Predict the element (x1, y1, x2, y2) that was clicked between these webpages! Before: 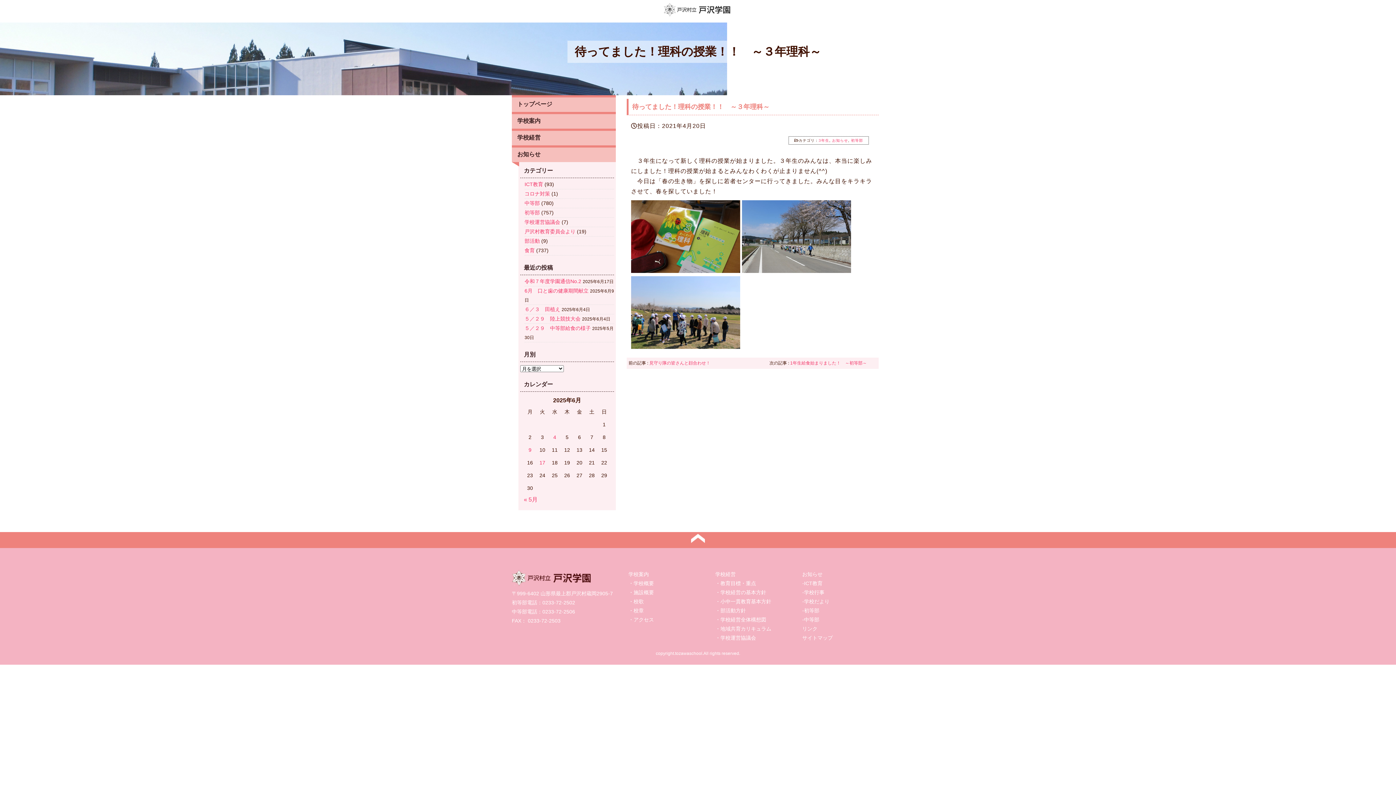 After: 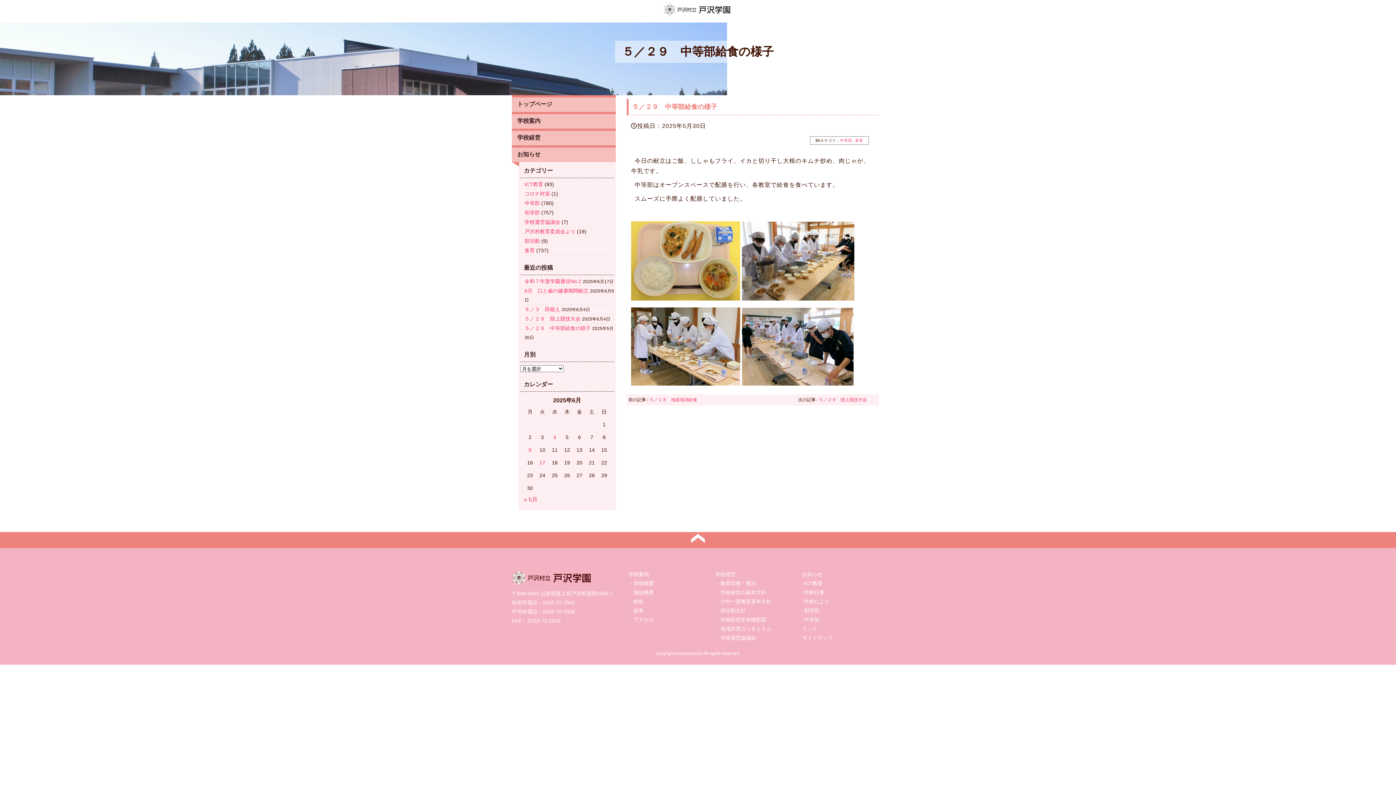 Action: label: ５／２９　中等部給食の様子 bbox: (524, 325, 590, 331)